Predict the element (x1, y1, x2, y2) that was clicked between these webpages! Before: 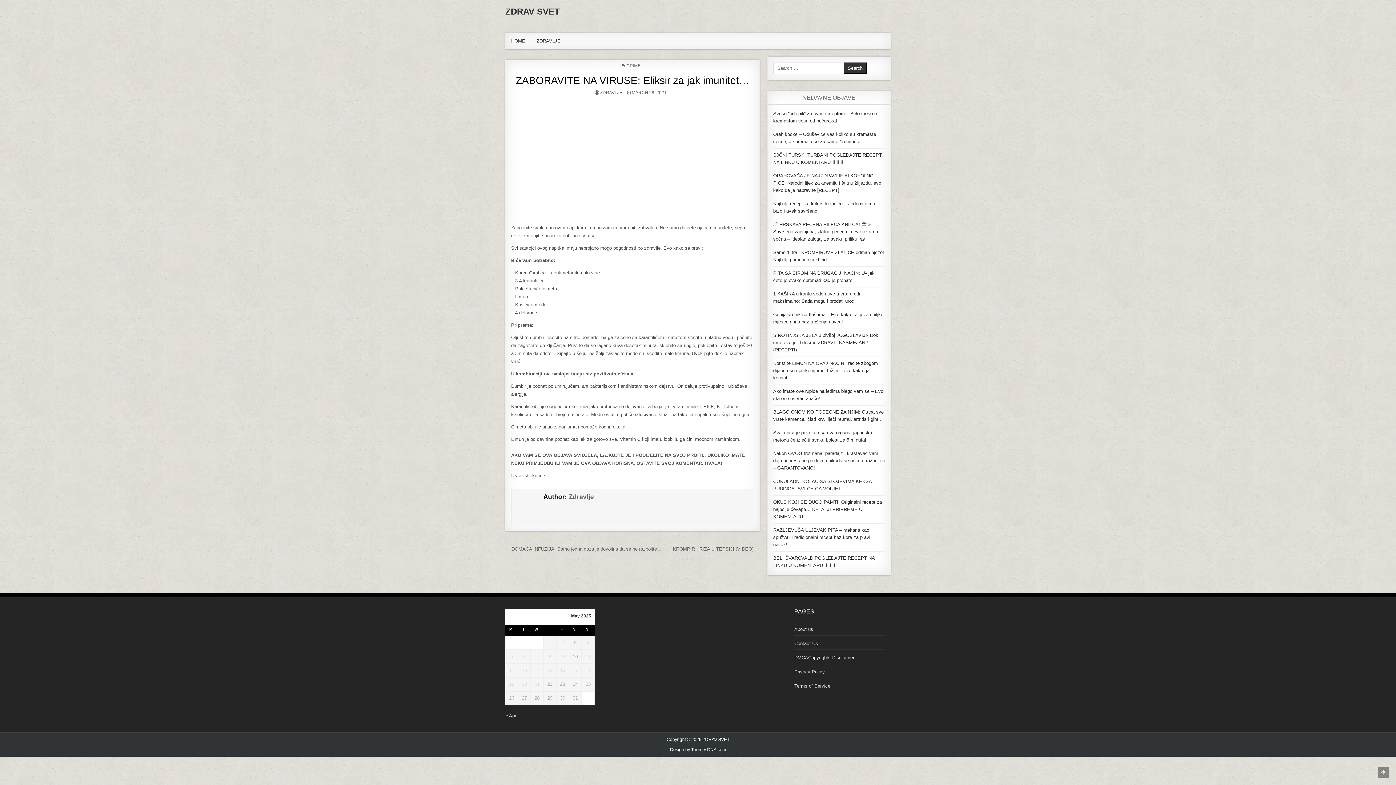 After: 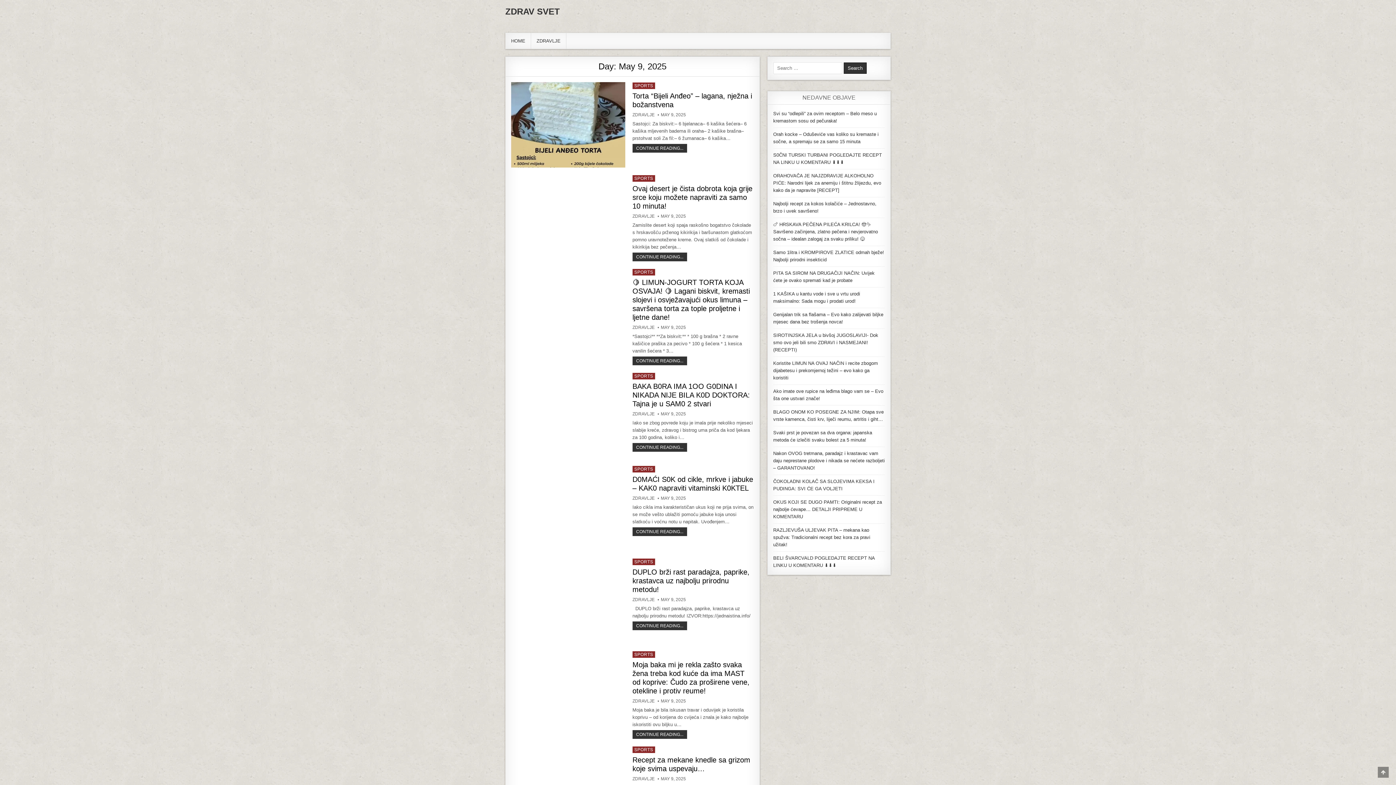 Action: bbox: (561, 654, 564, 659) label: Posts published on May 9, 2025